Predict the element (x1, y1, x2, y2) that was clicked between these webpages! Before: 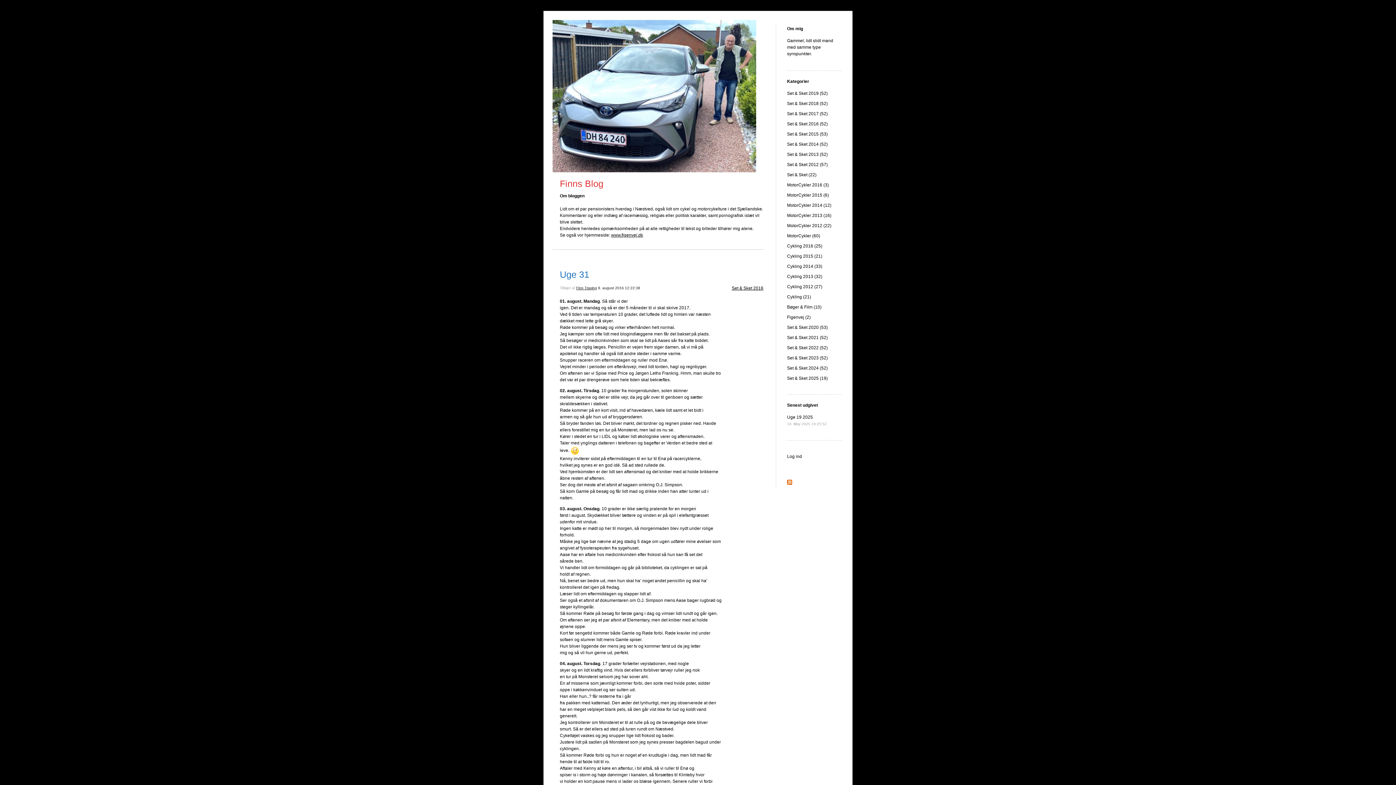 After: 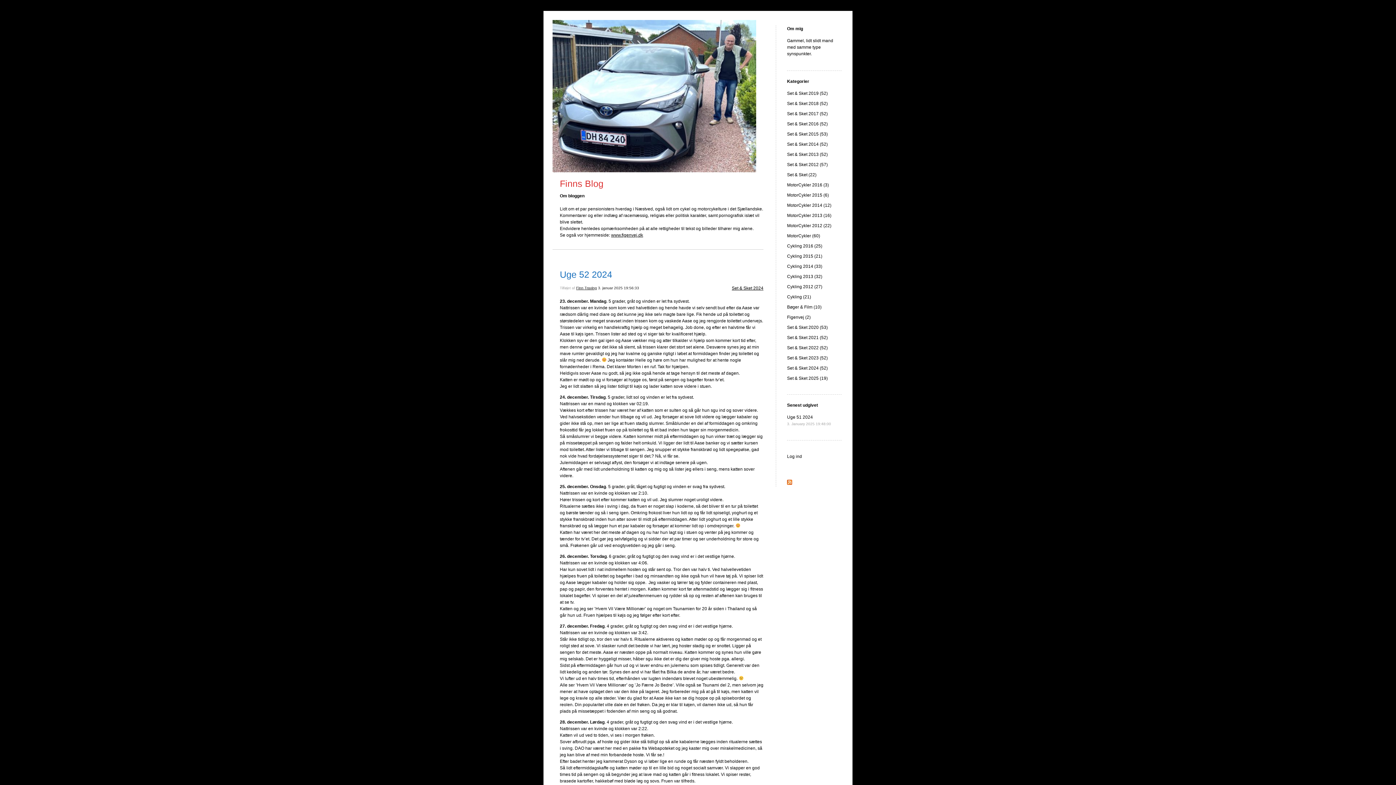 Action: bbox: (787, 365, 828, 370) label: Set & Sket 2024 (52)